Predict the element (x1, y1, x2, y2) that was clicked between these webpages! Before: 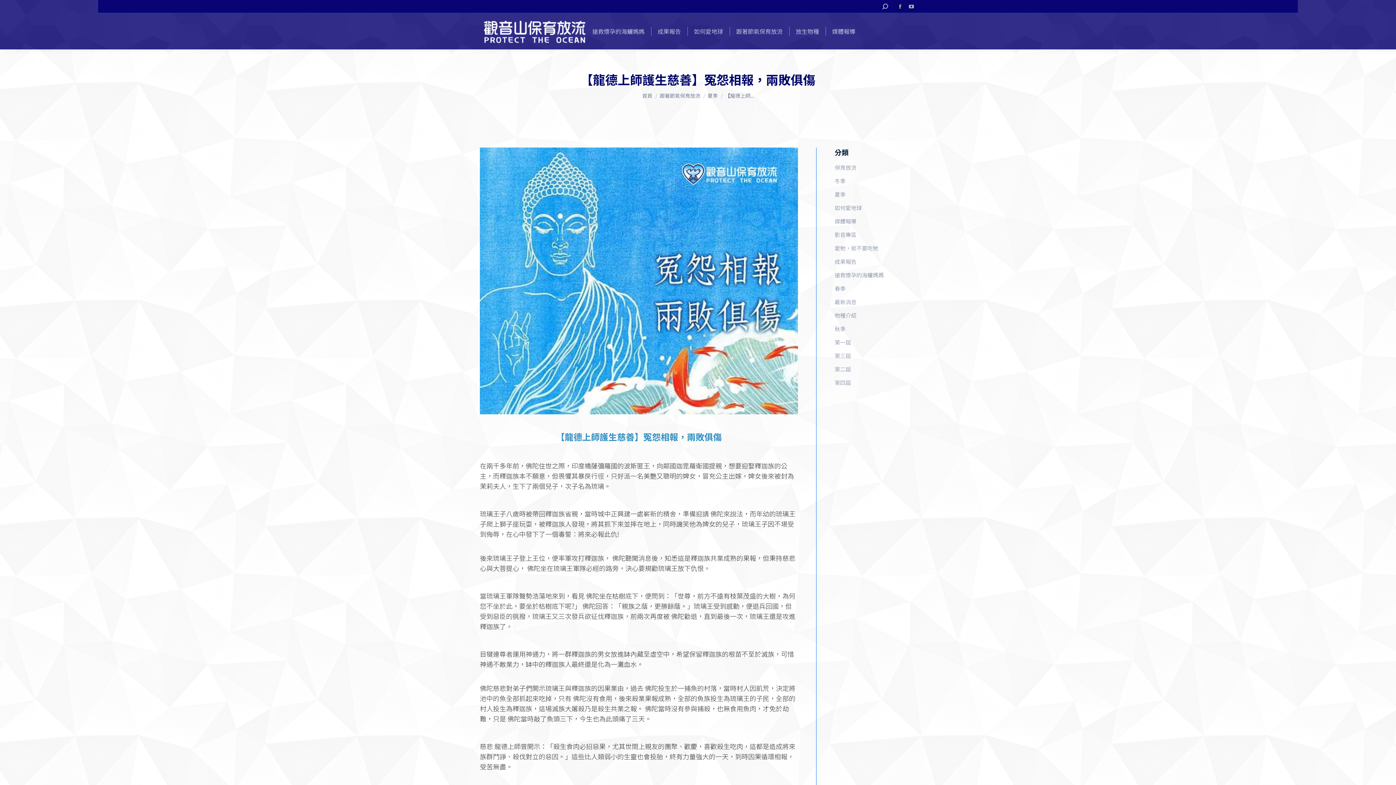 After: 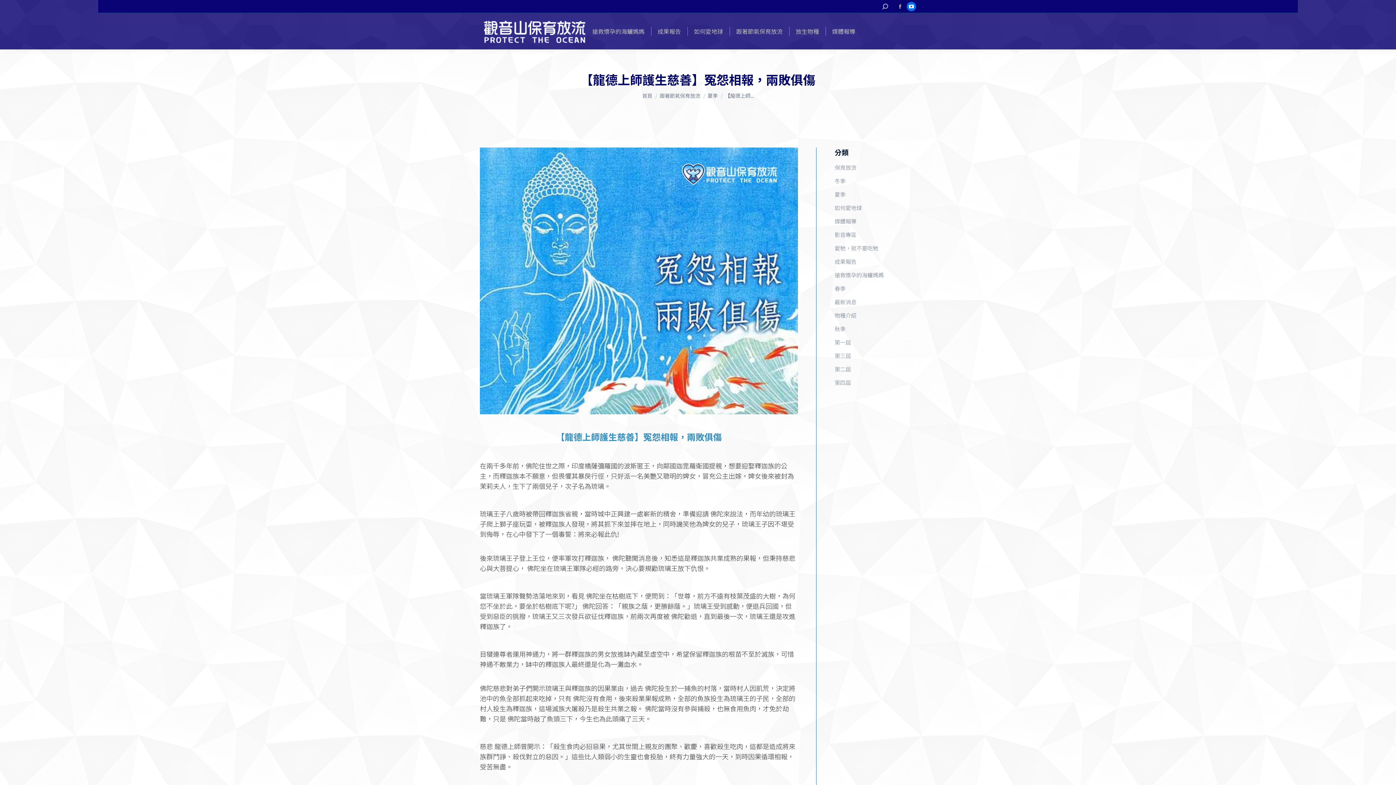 Action: bbox: (906, 1, 916, 11) label: YouTube page opens in new window